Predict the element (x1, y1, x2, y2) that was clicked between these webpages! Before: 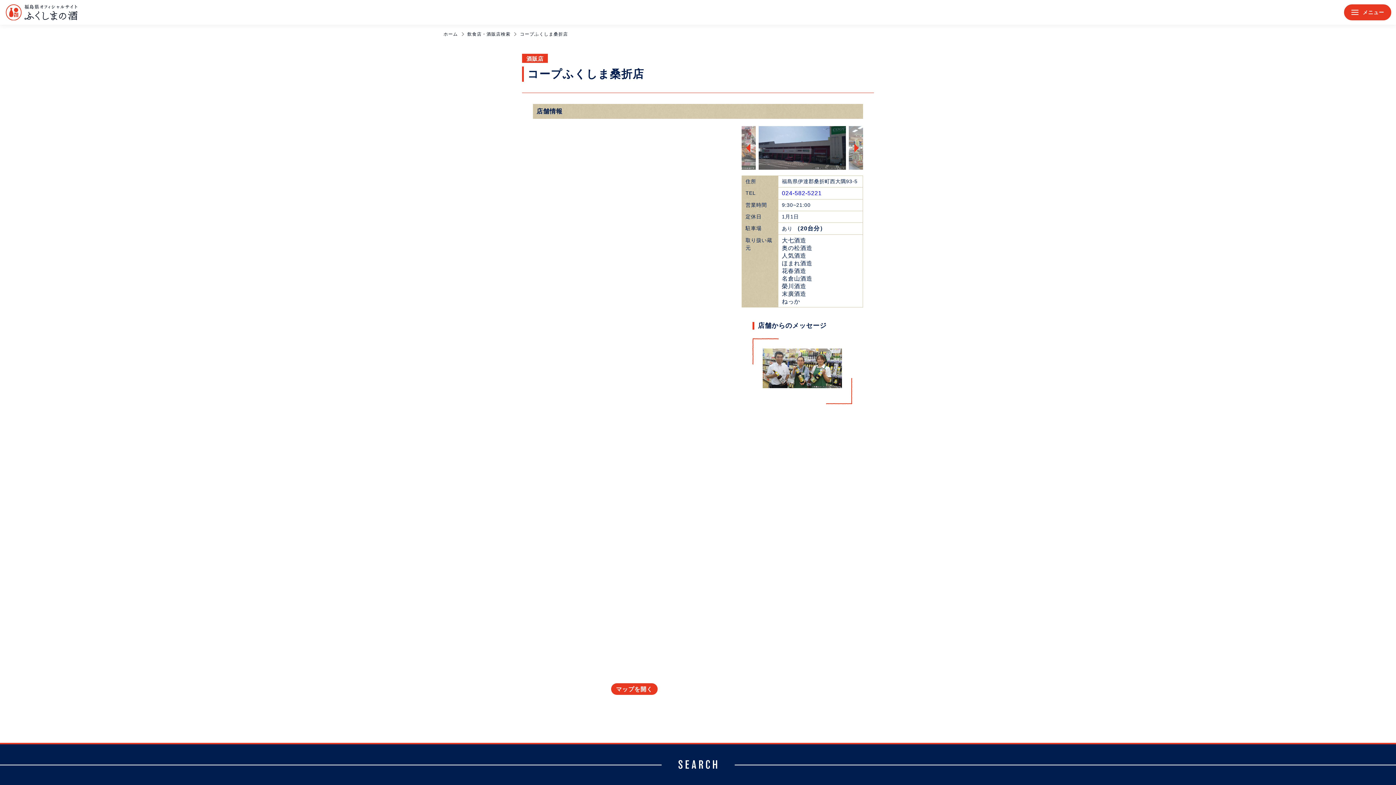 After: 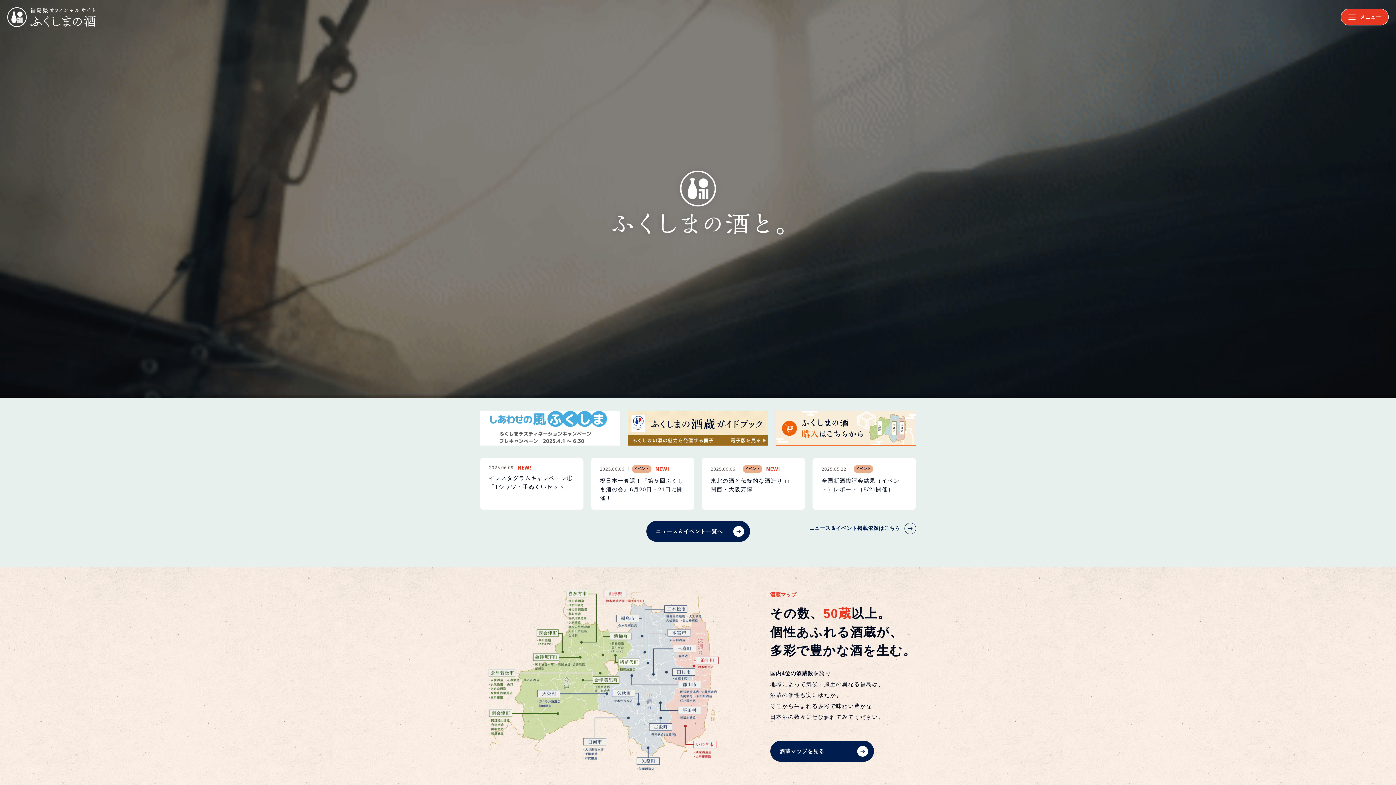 Action: bbox: (443, 32, 458, 36) label: ホーム